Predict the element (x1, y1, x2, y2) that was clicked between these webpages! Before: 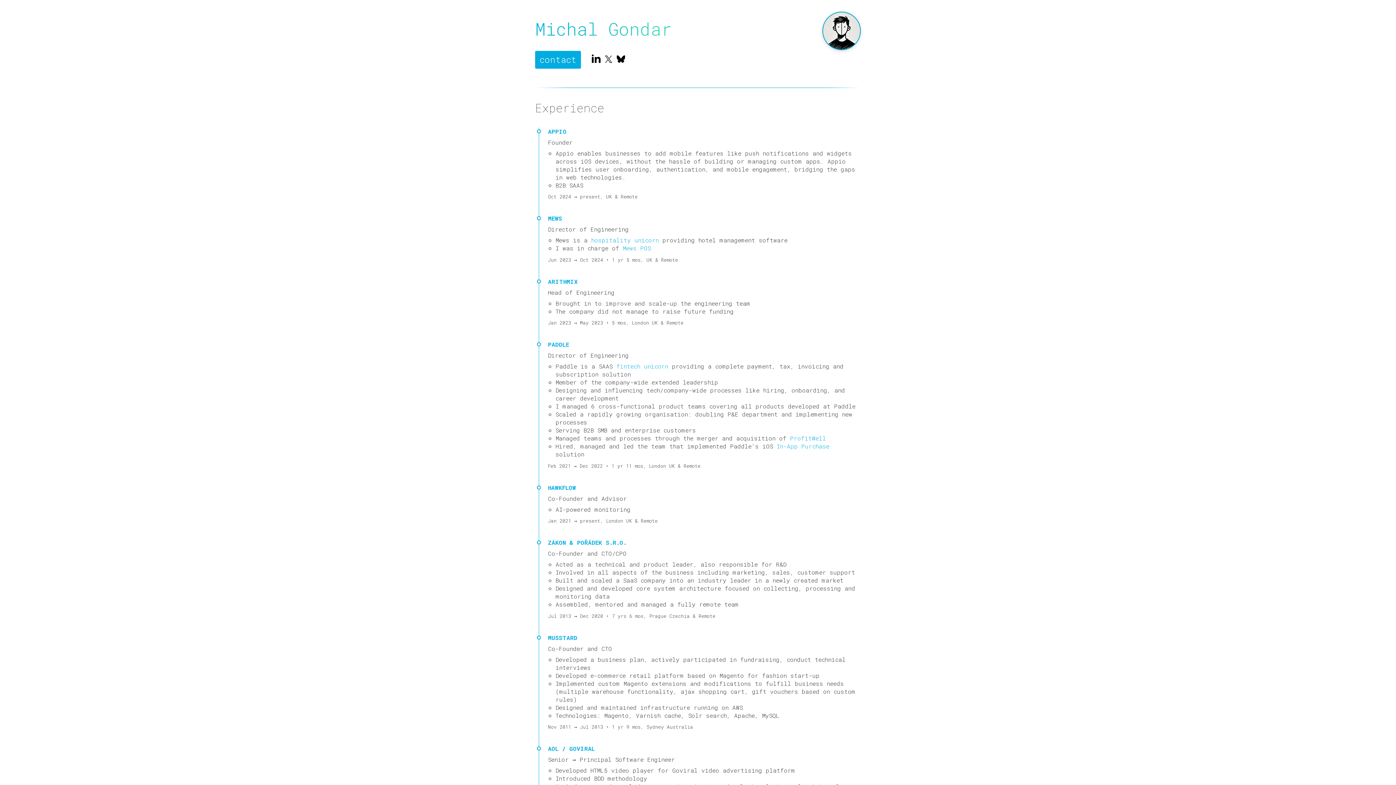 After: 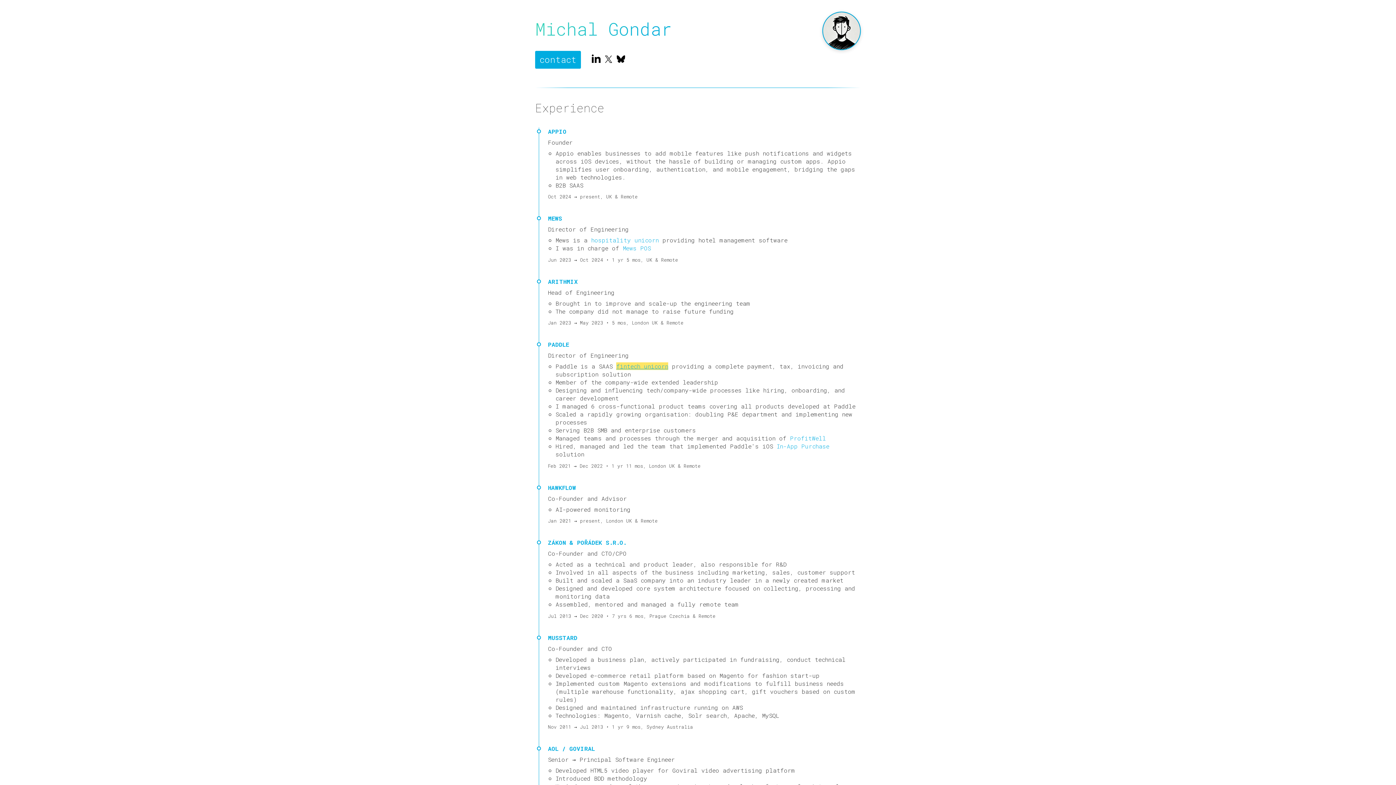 Action: bbox: (616, 362, 668, 370) label: fintech unicorn